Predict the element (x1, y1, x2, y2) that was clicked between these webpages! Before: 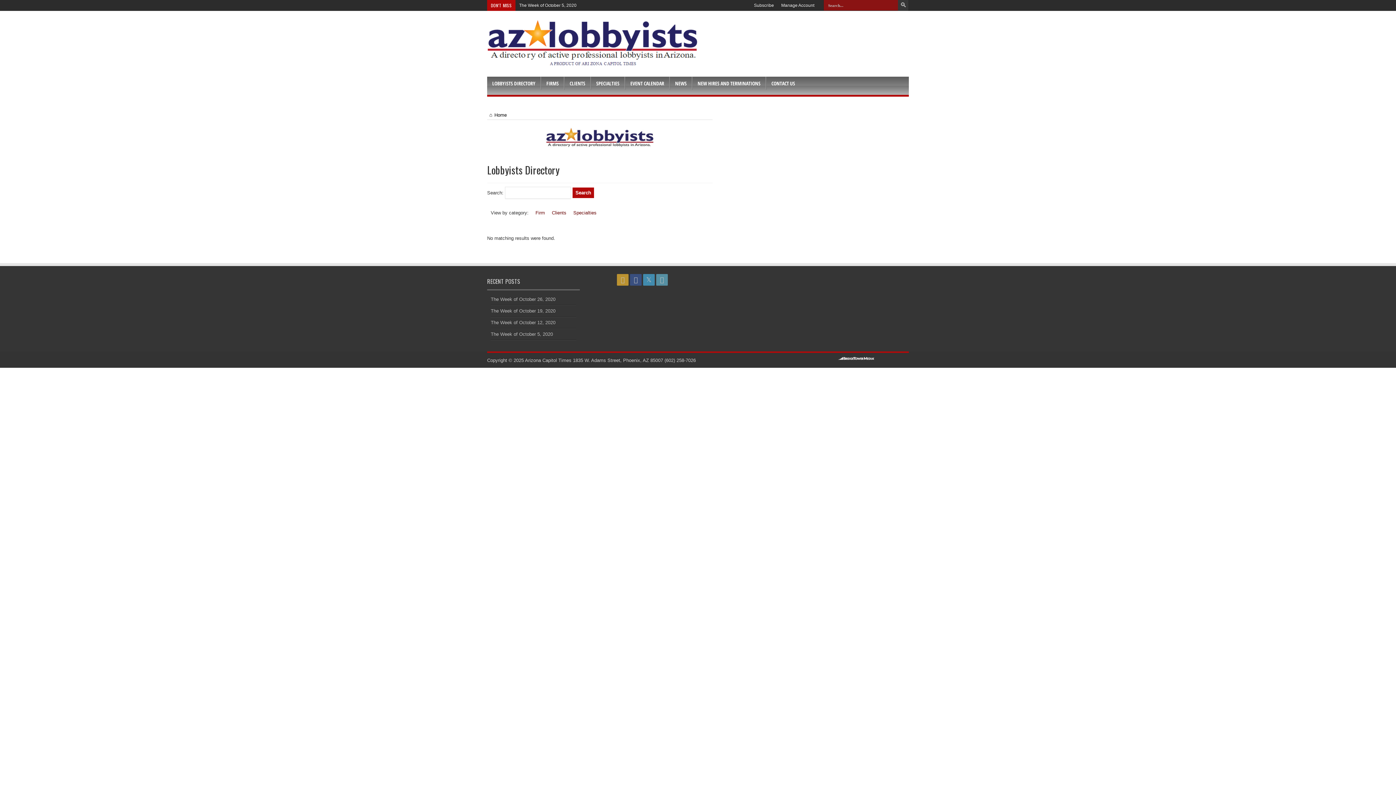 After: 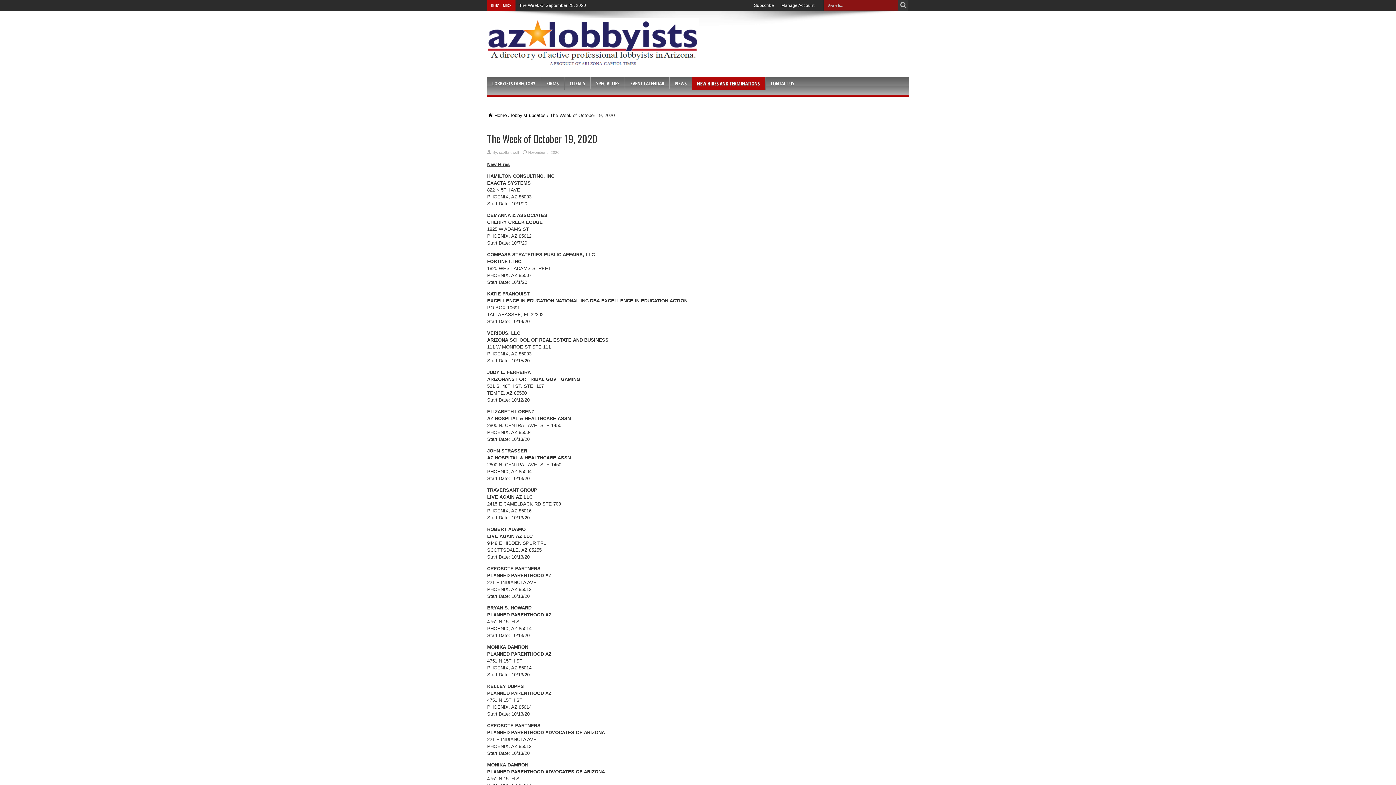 Action: label: The Week of October 19, 2020 bbox: (490, 308, 555, 313)